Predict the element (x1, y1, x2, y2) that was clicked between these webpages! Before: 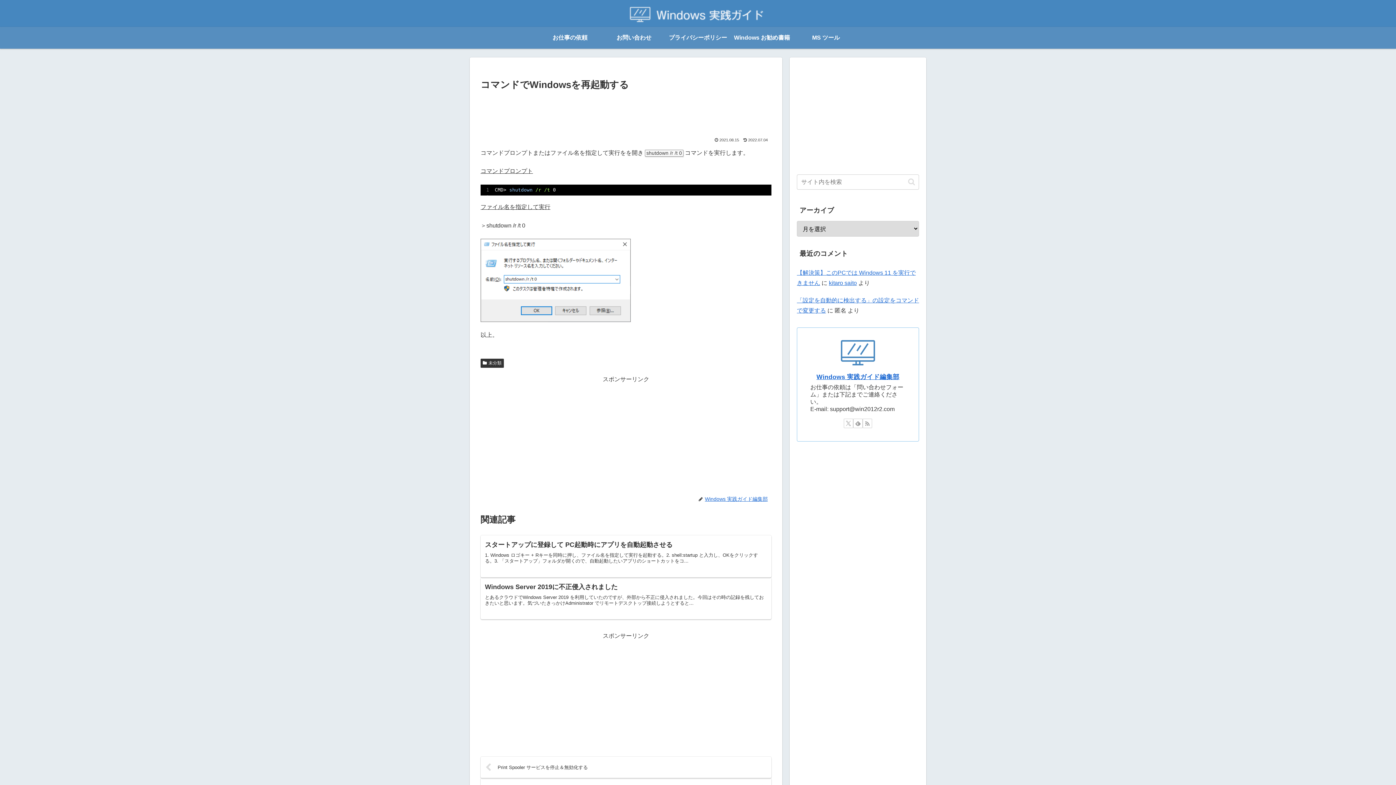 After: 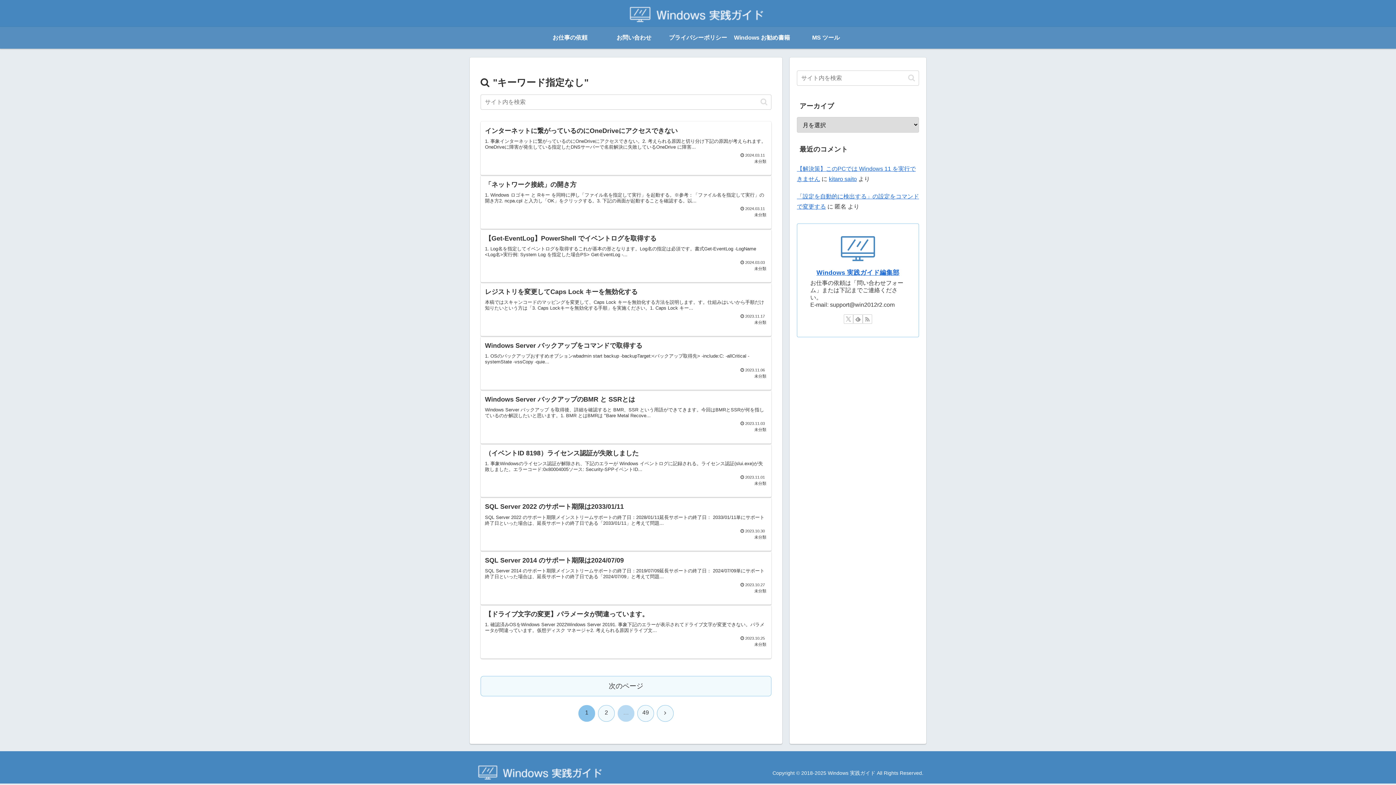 Action: bbox: (905, 177, 918, 186) label: button